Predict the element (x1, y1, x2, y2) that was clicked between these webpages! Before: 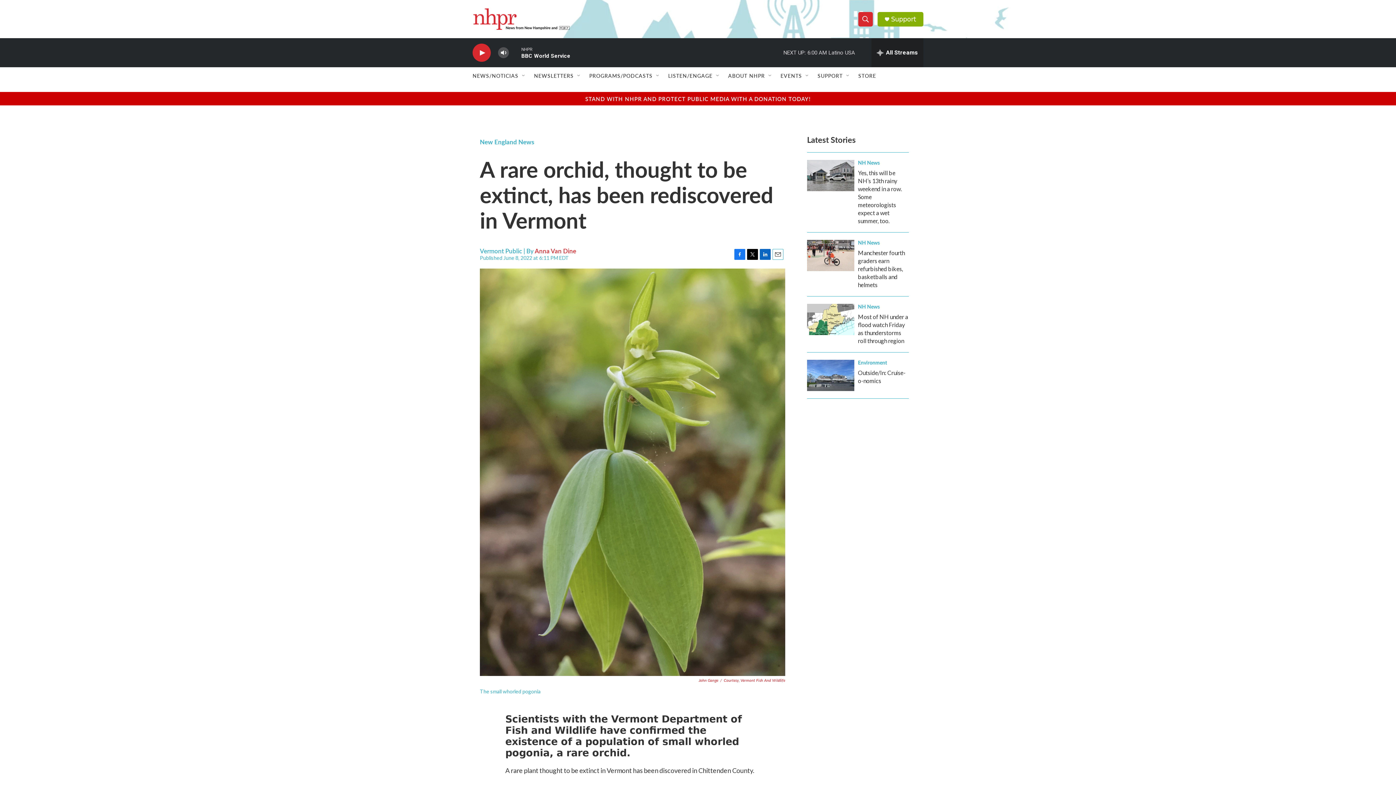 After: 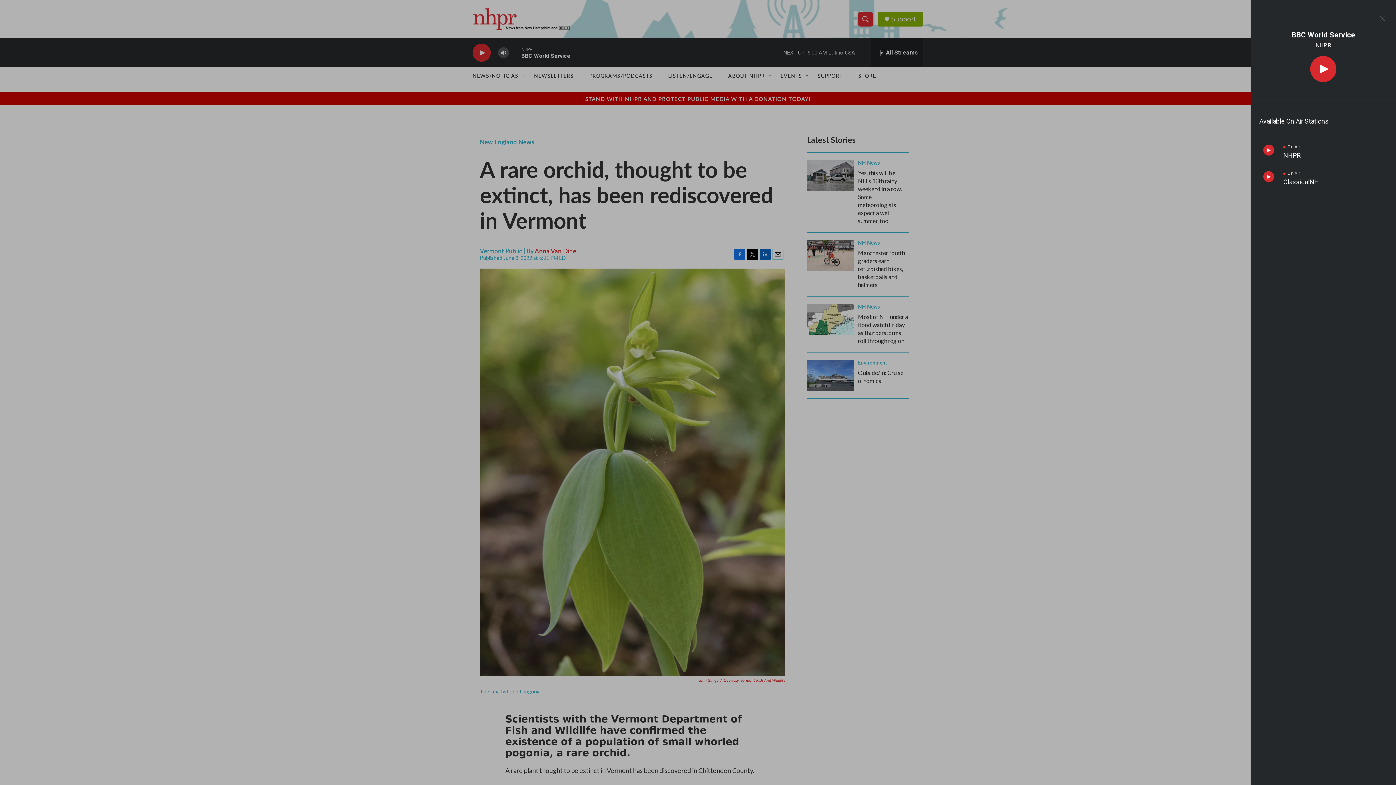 Action: label: all streams bbox: (871, 38, 923, 67)